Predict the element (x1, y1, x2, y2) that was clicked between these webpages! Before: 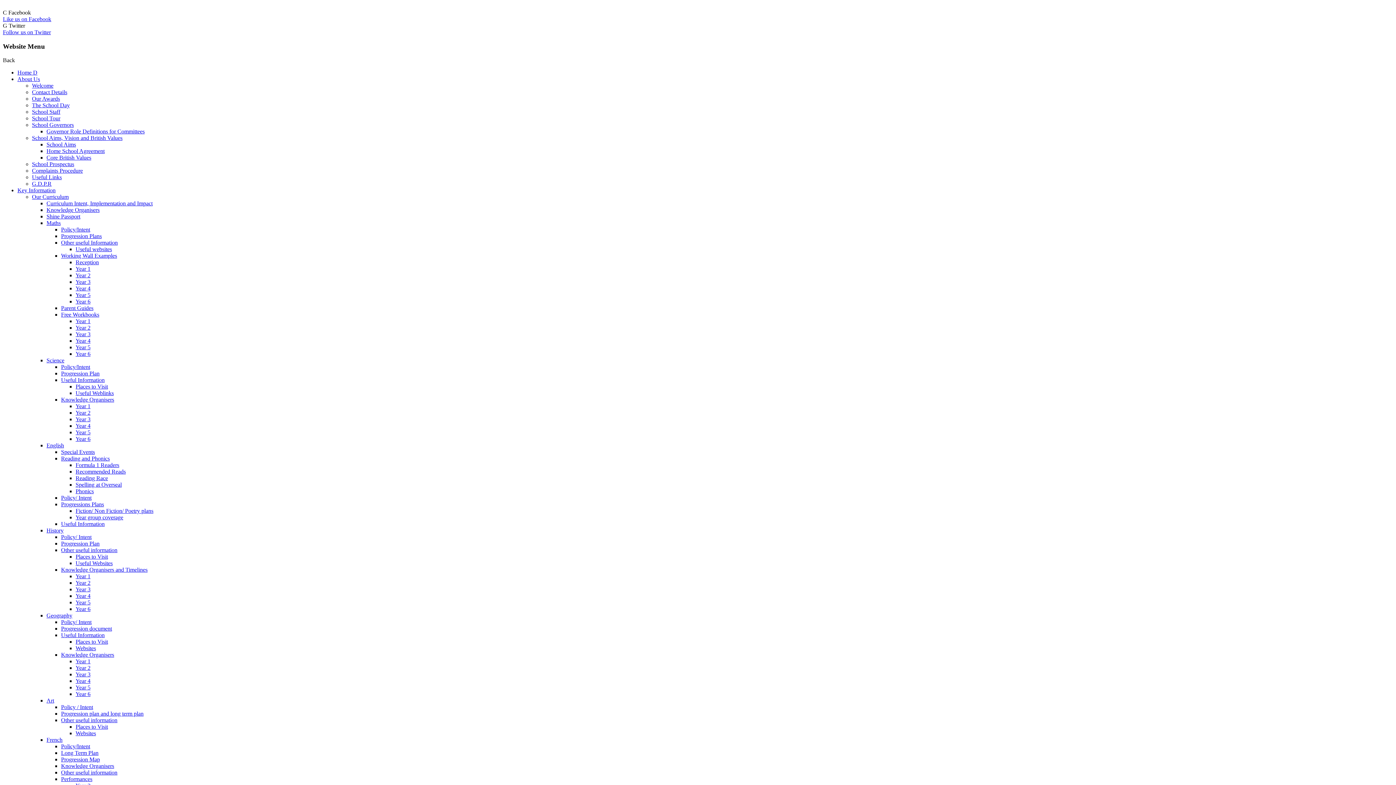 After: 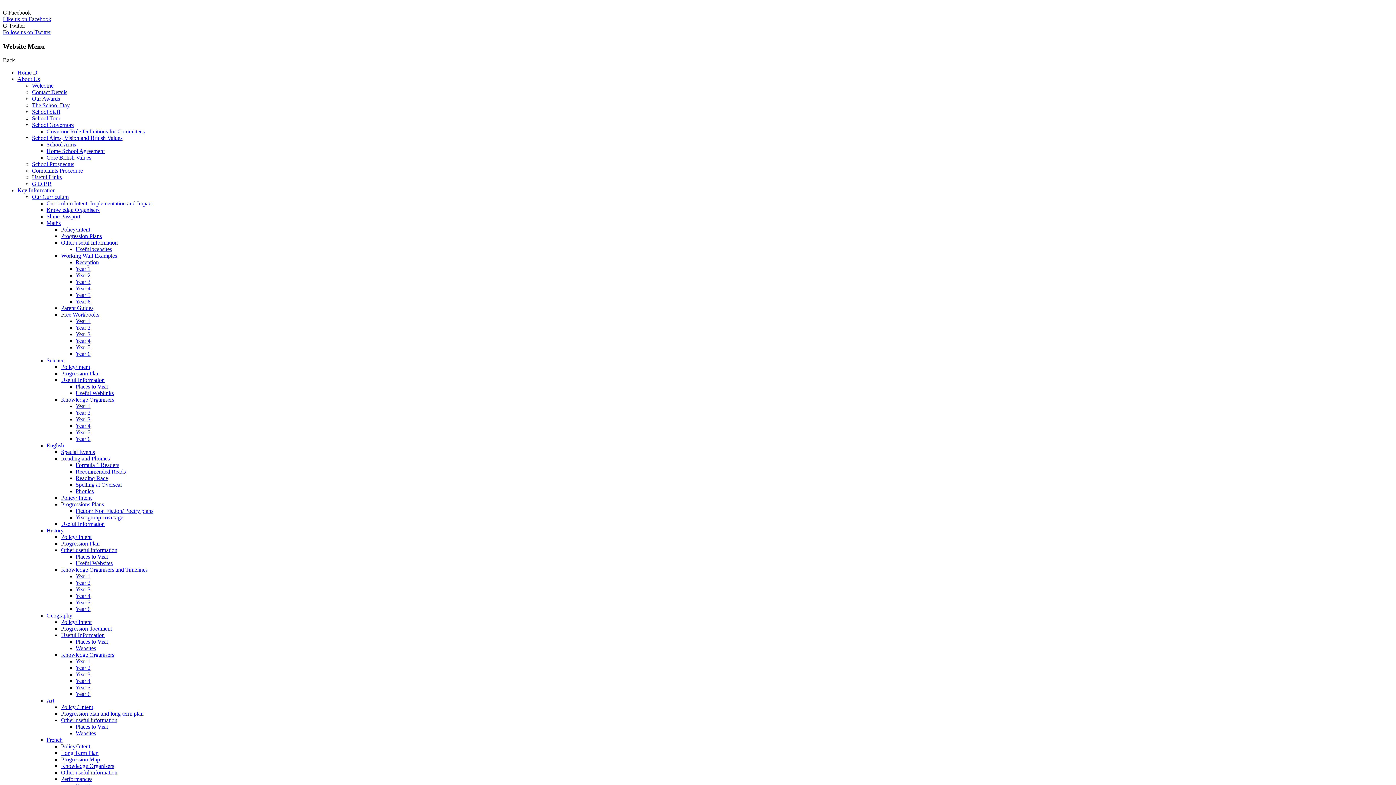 Action: bbox: (75, 265, 90, 272) label: Year 1